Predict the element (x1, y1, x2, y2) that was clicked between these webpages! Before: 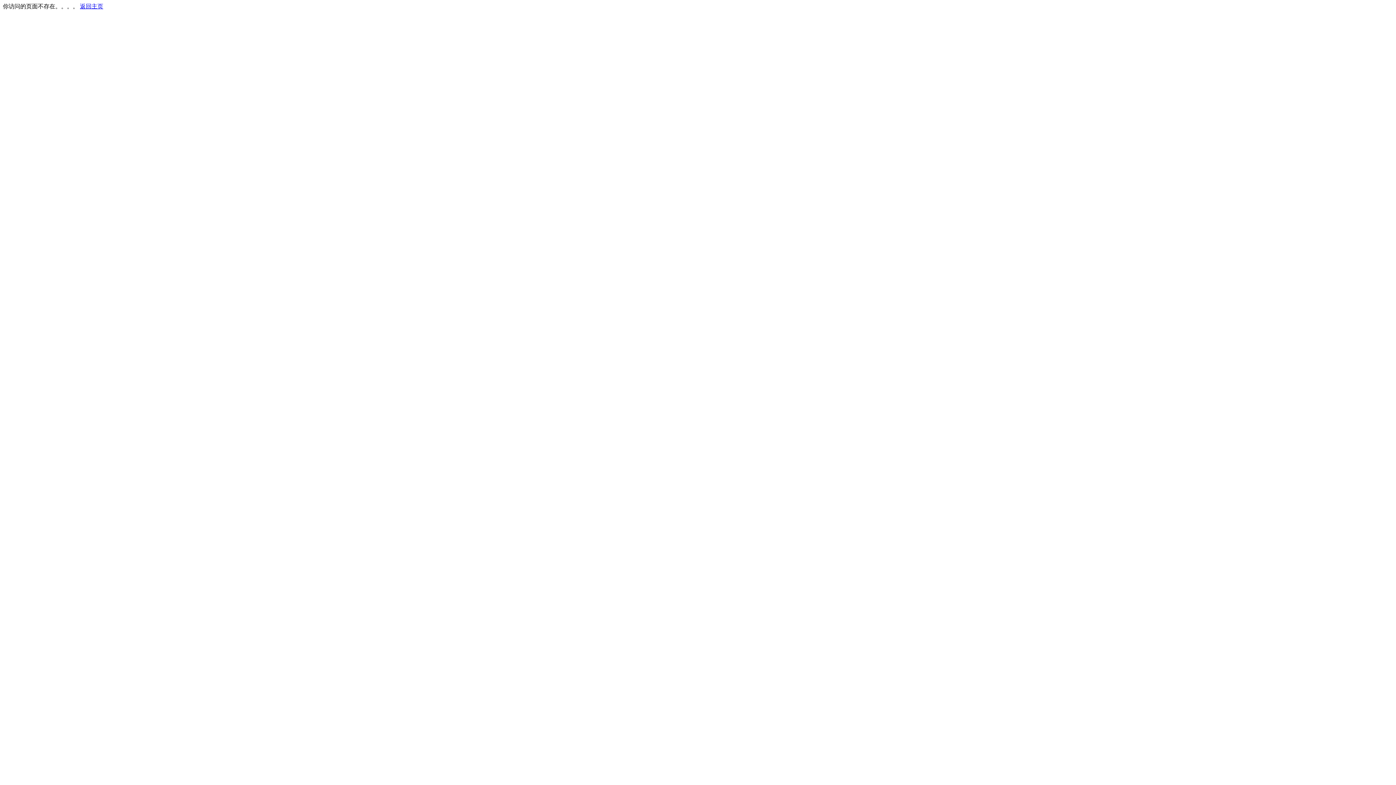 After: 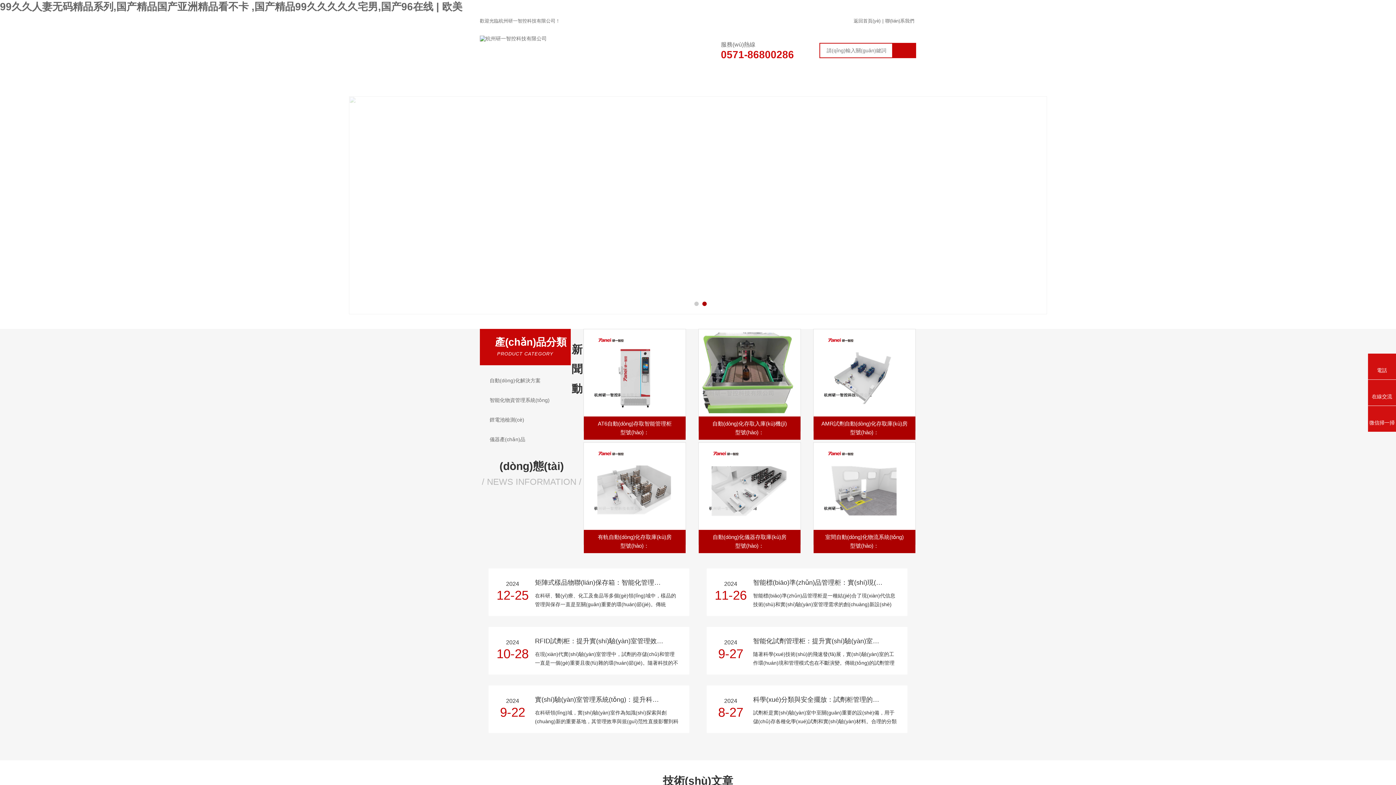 Action: bbox: (80, 3, 103, 9) label: 返回主页